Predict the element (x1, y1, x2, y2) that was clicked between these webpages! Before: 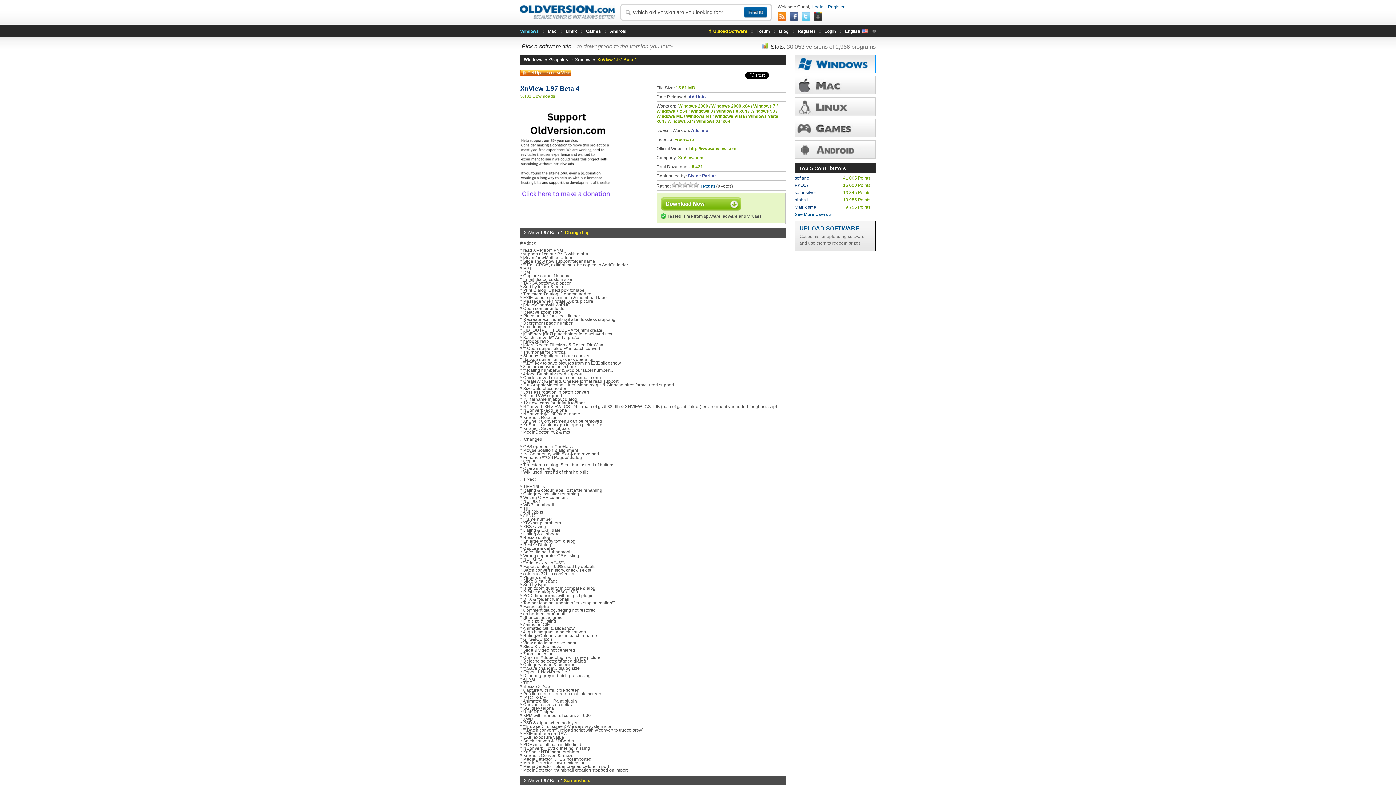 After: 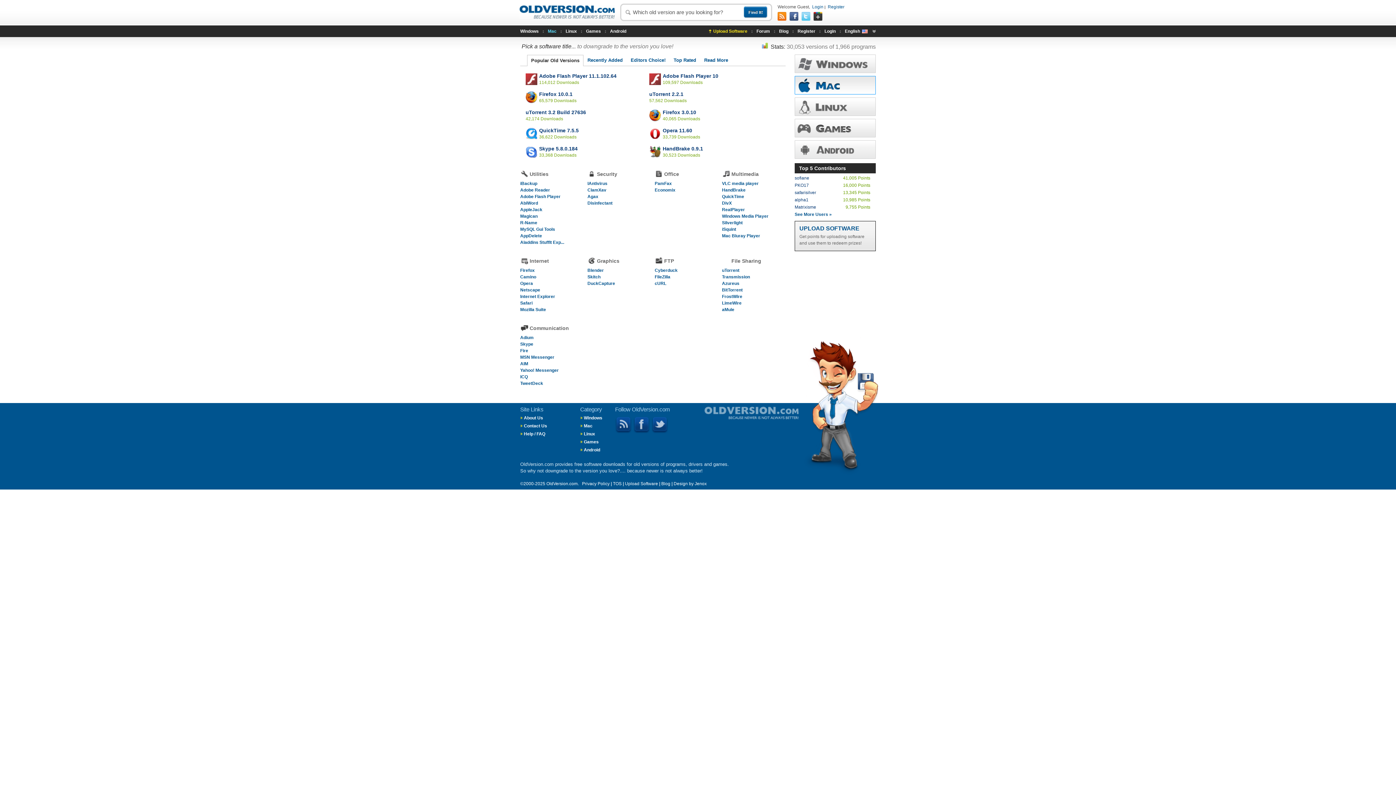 Action: bbox: (794, 76, 876, 94)